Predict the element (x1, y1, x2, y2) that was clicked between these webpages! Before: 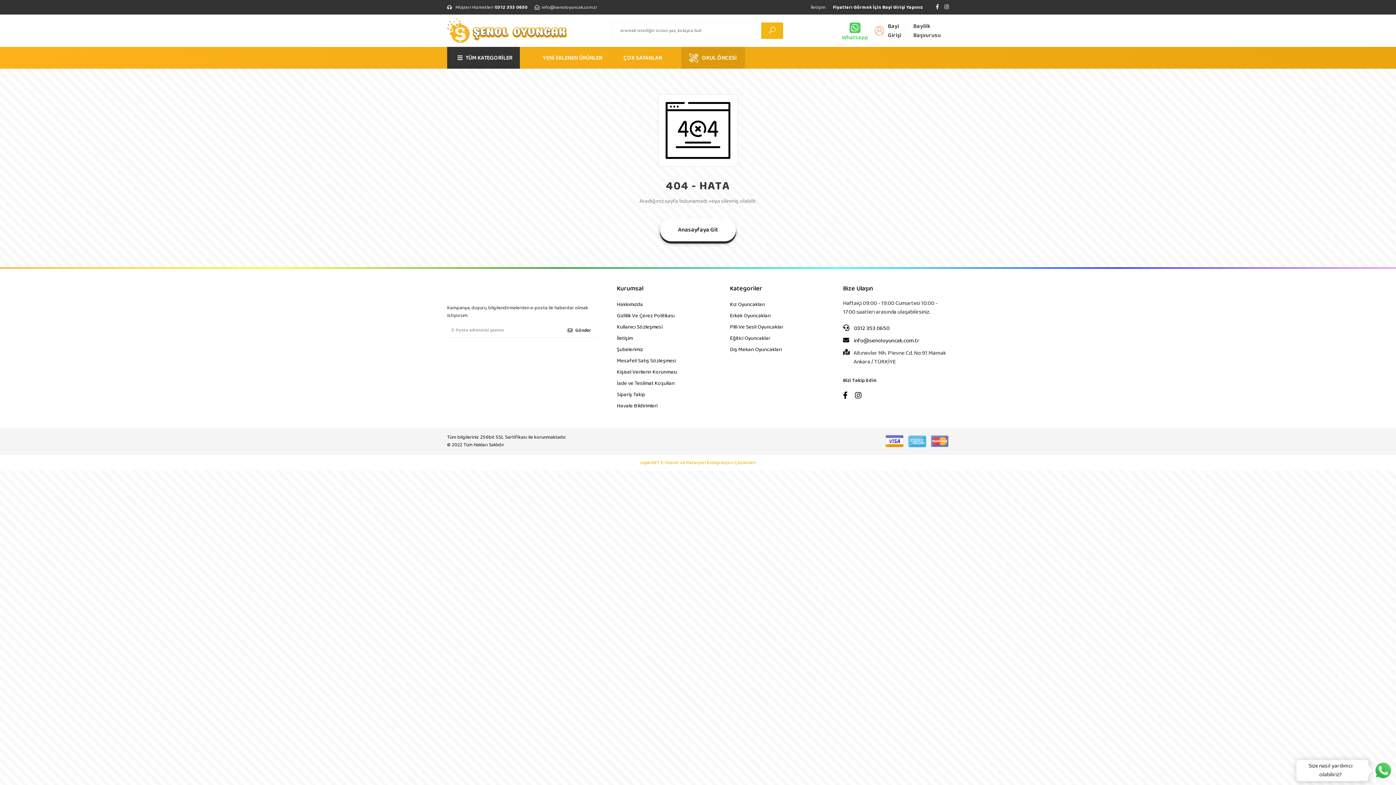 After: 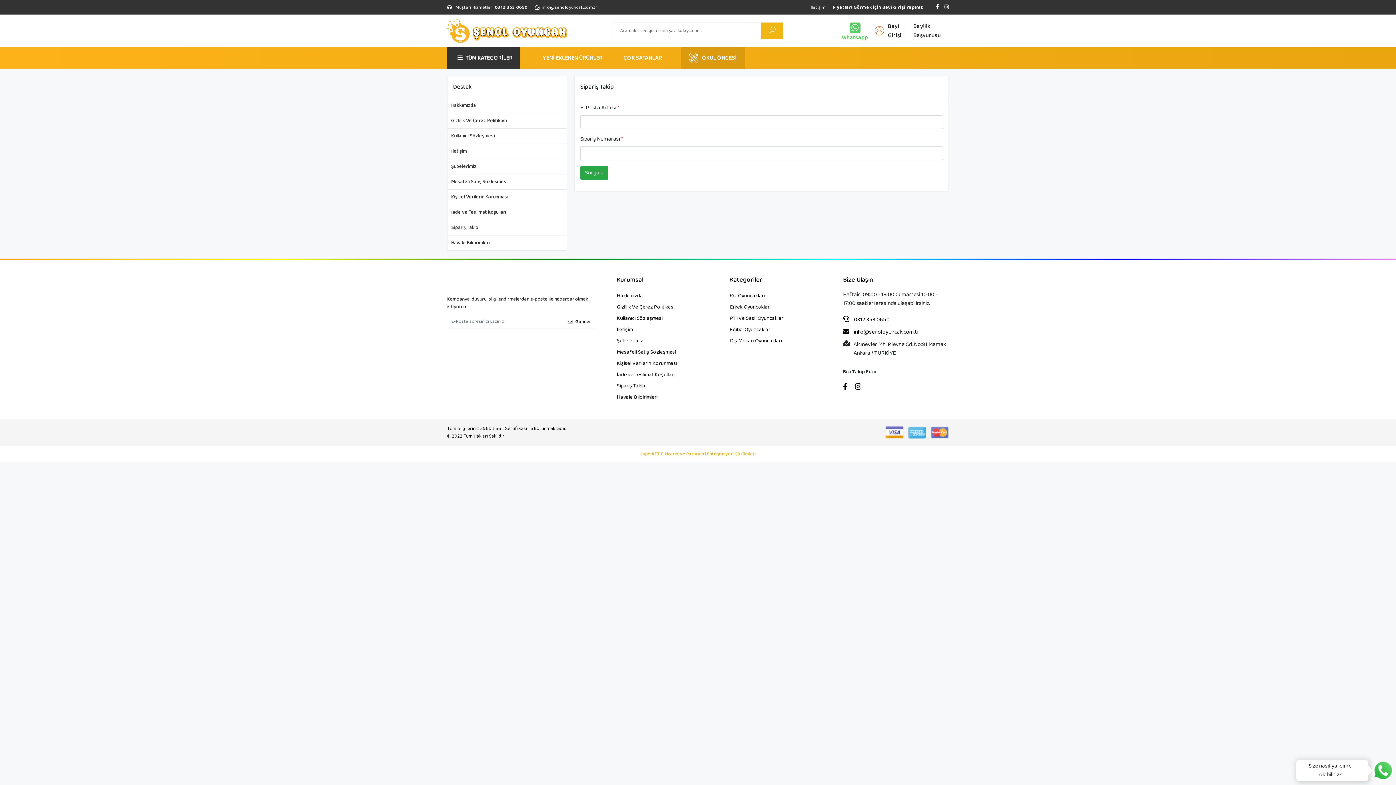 Action: label: Sipariş Takip bbox: (616, 390, 696, 399)